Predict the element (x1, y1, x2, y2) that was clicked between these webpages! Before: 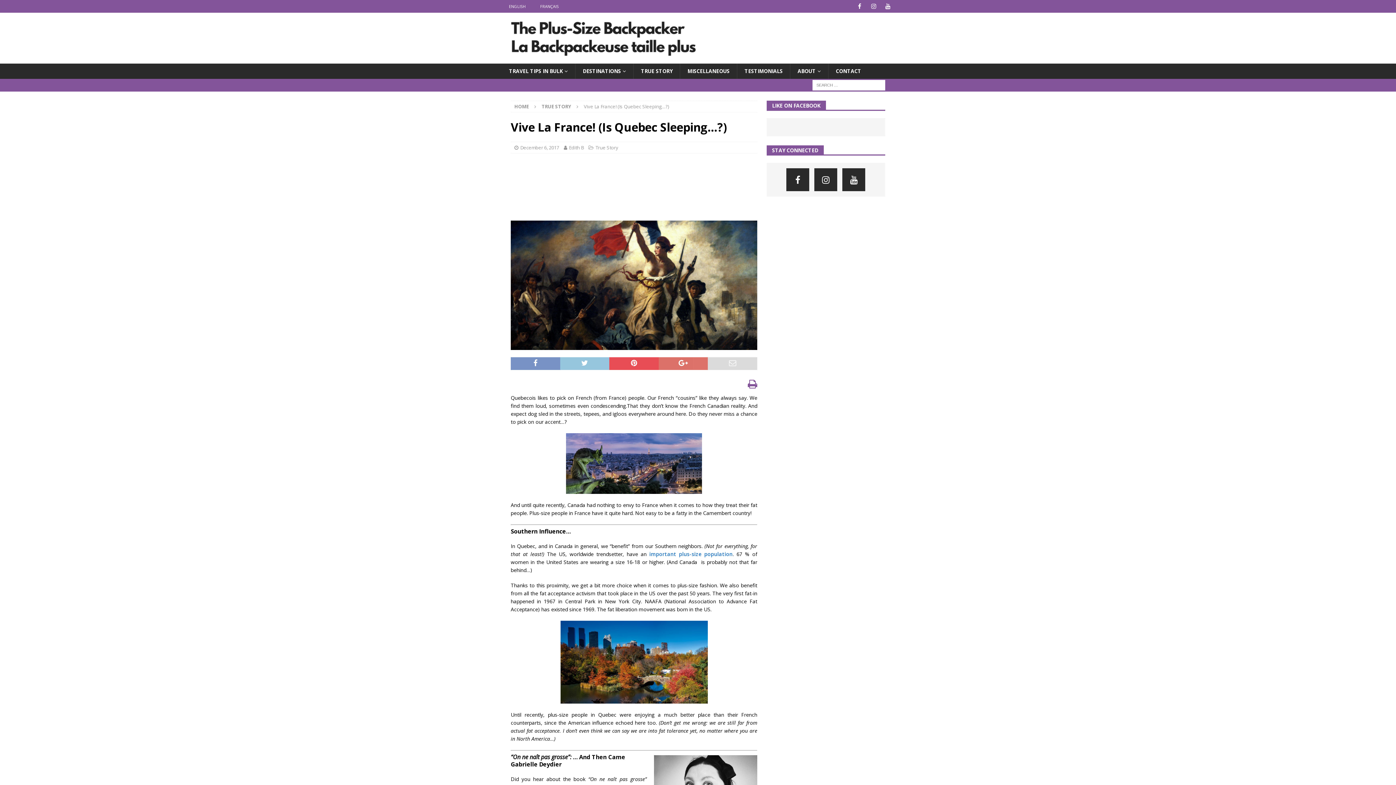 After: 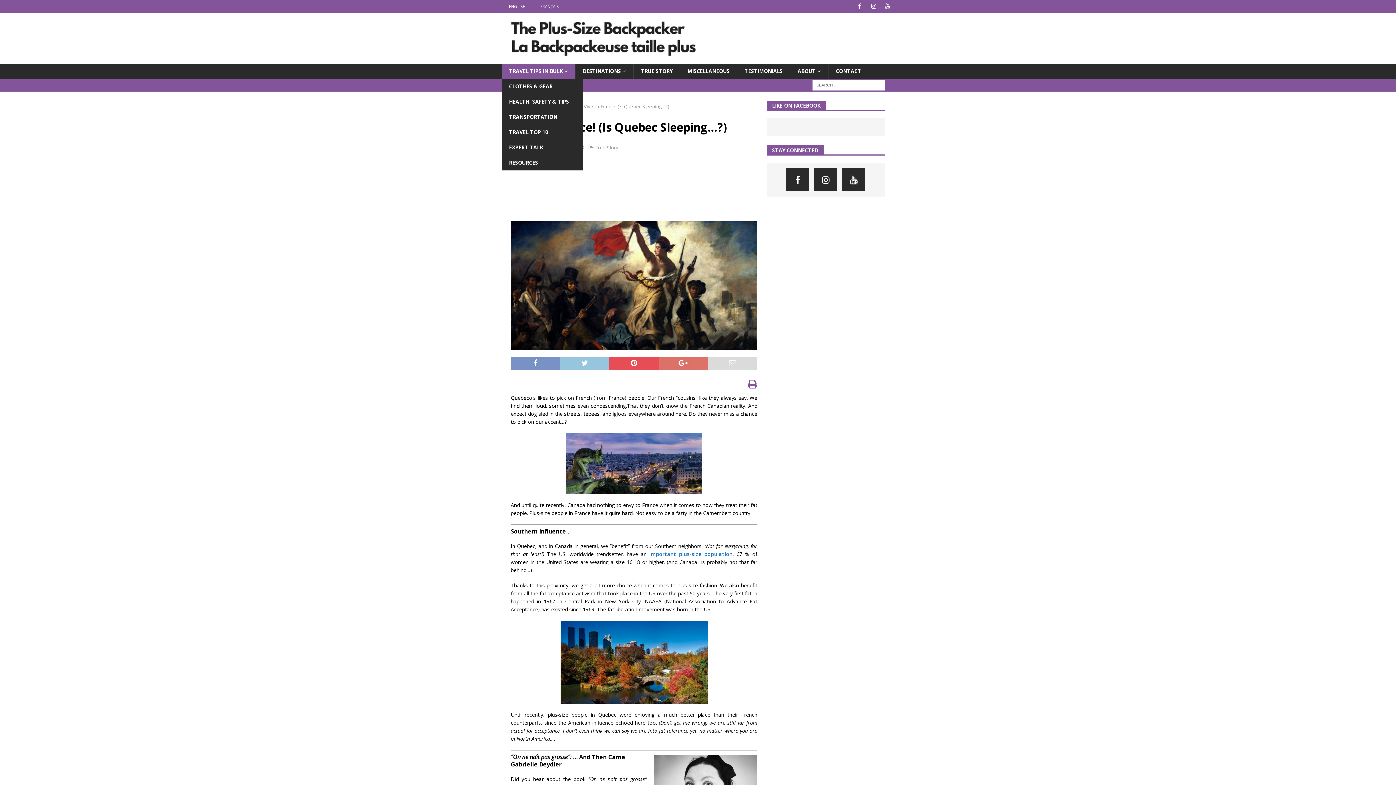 Action: label: TRAVEL TIPS IN BULK bbox: (501, 63, 575, 78)